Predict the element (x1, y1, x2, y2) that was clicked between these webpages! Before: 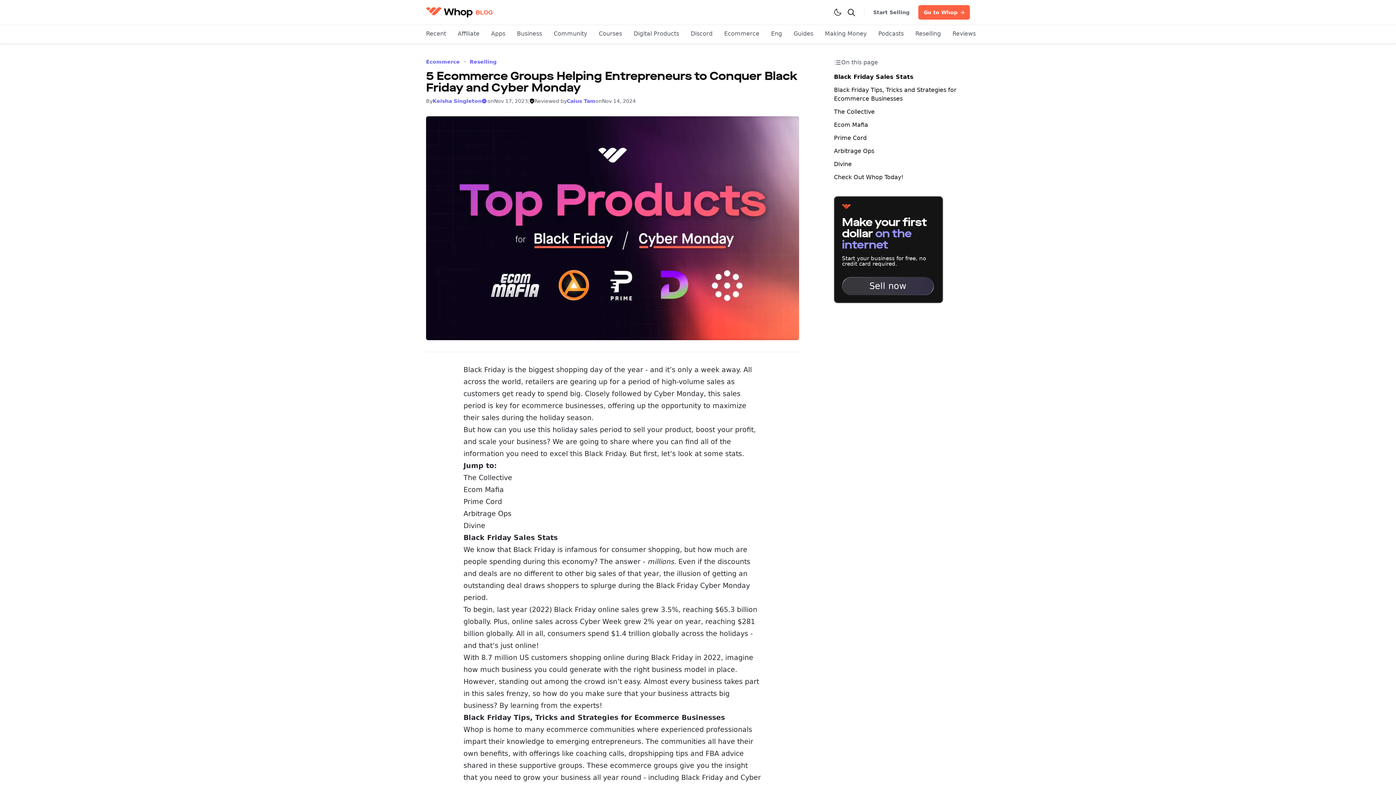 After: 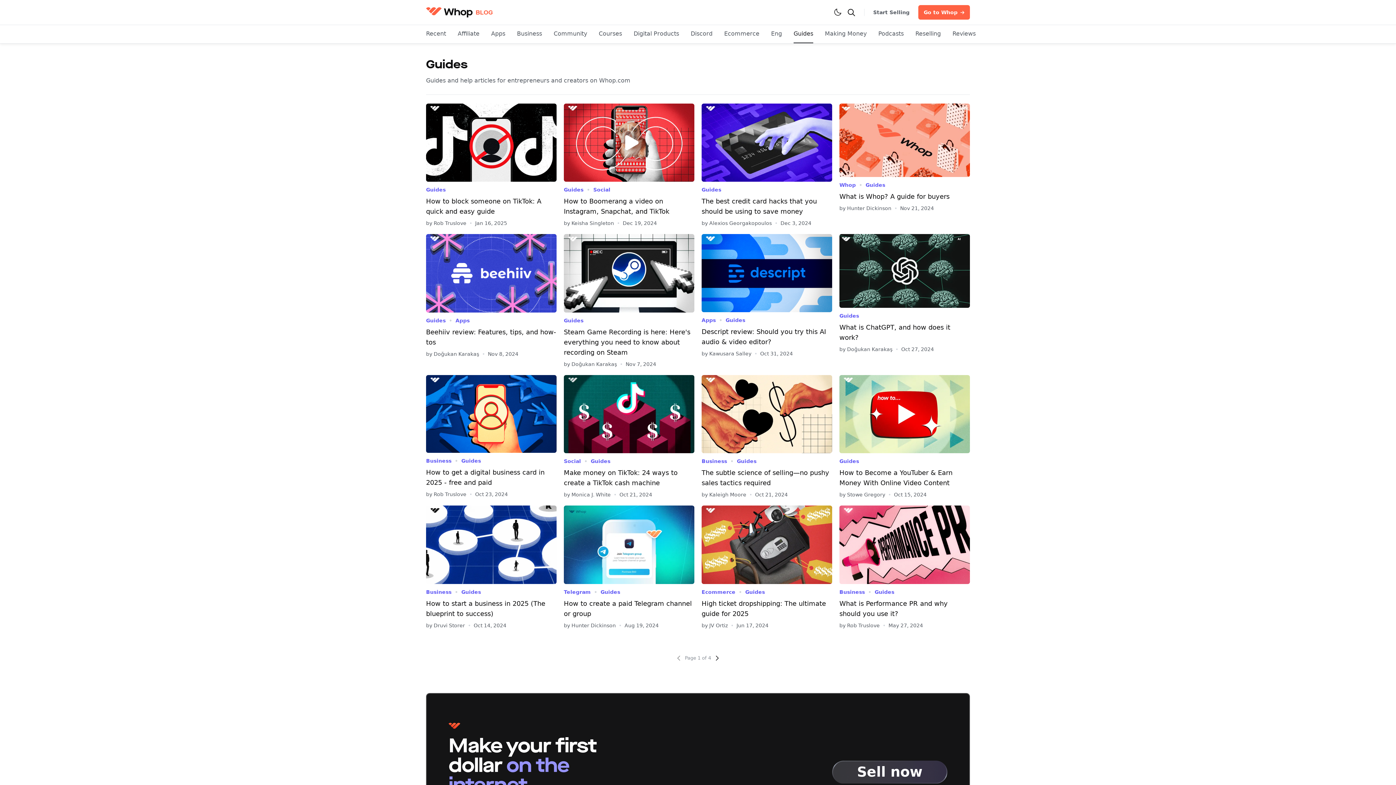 Action: bbox: (793, 25, 813, 43) label: Guides